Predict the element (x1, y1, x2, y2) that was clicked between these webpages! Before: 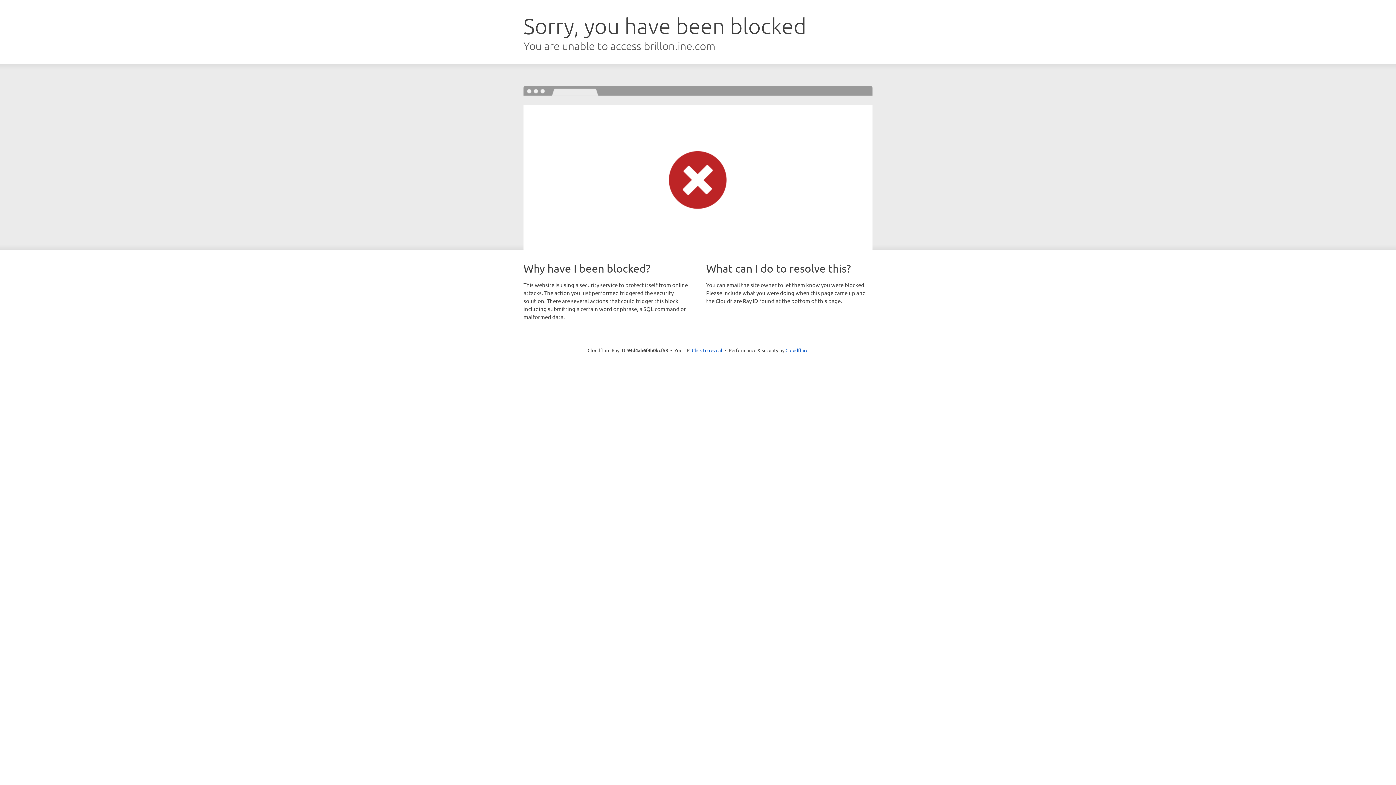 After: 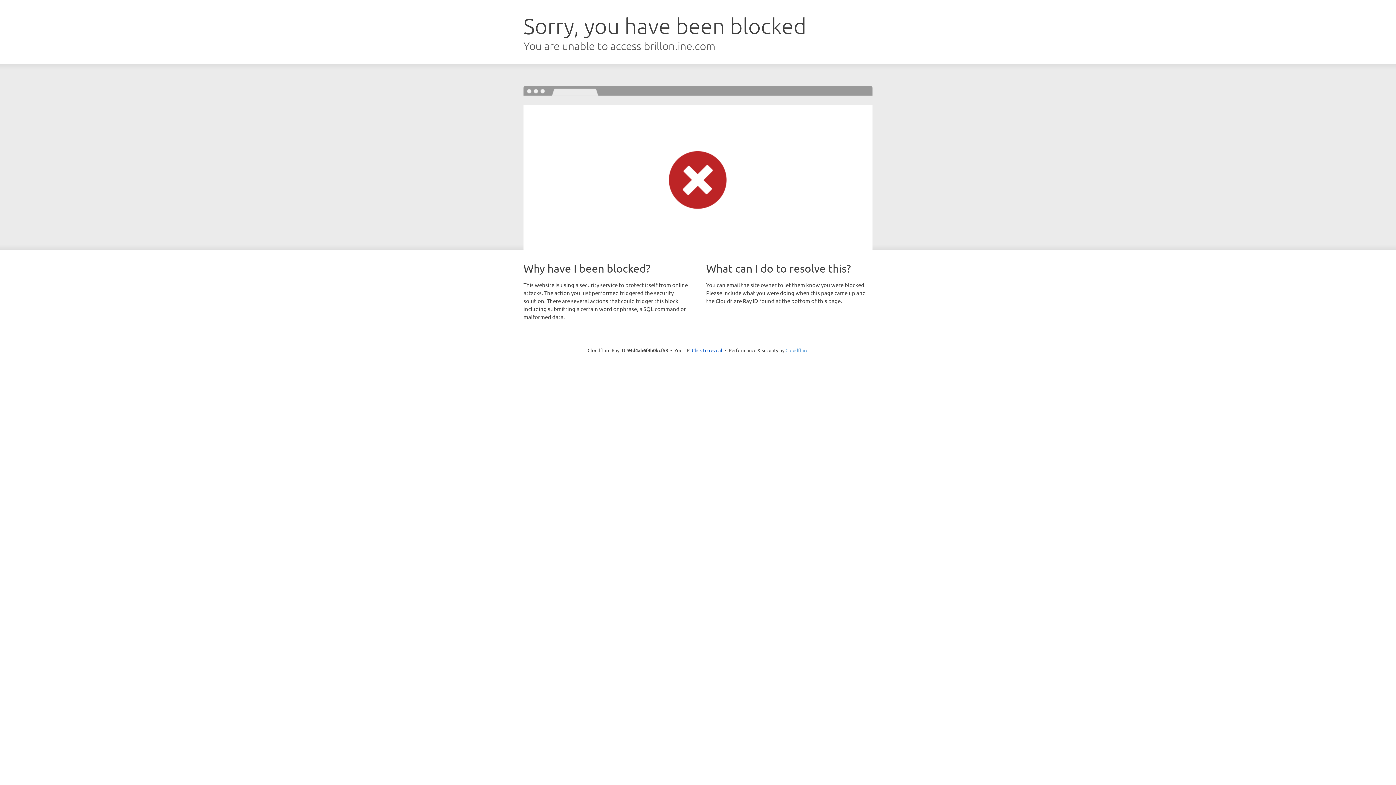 Action: label: Cloudflare bbox: (785, 347, 808, 353)